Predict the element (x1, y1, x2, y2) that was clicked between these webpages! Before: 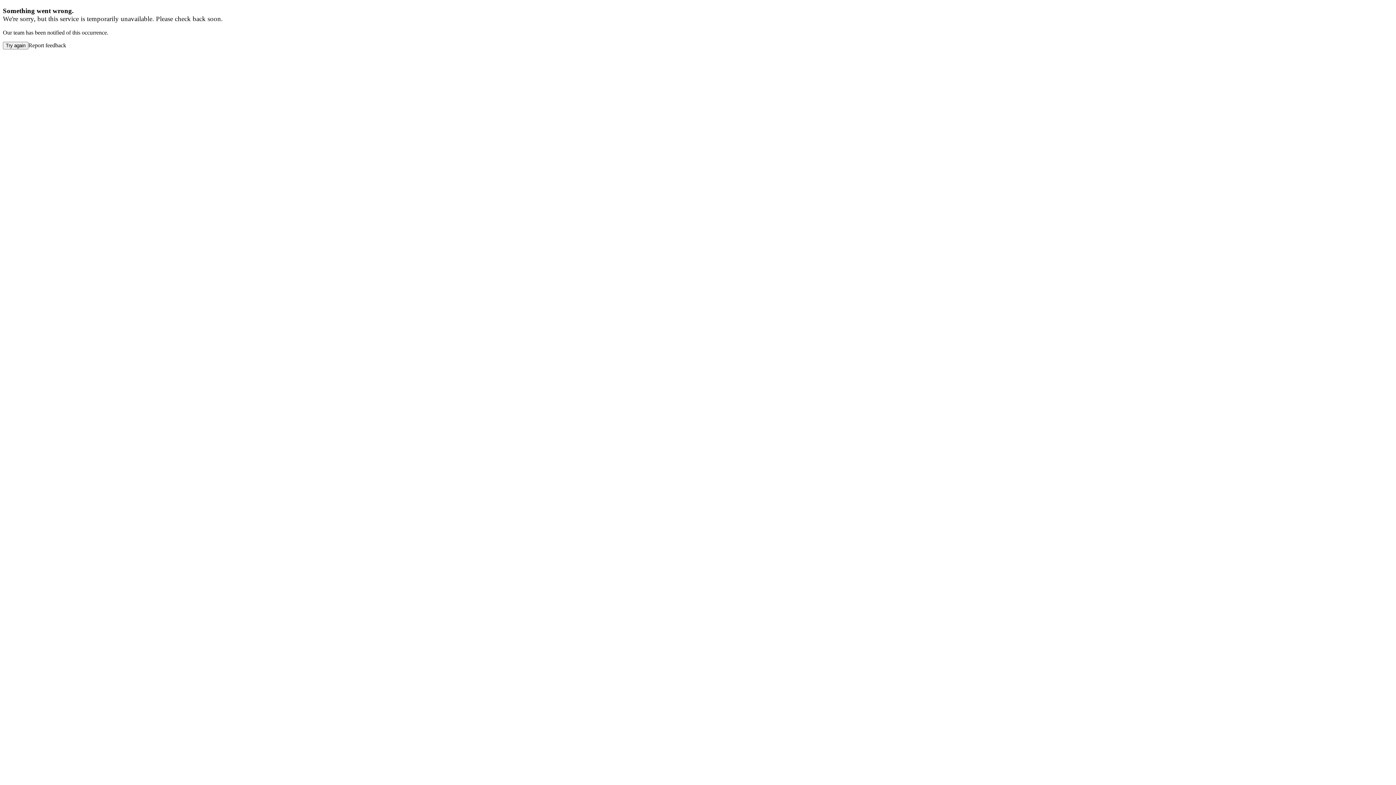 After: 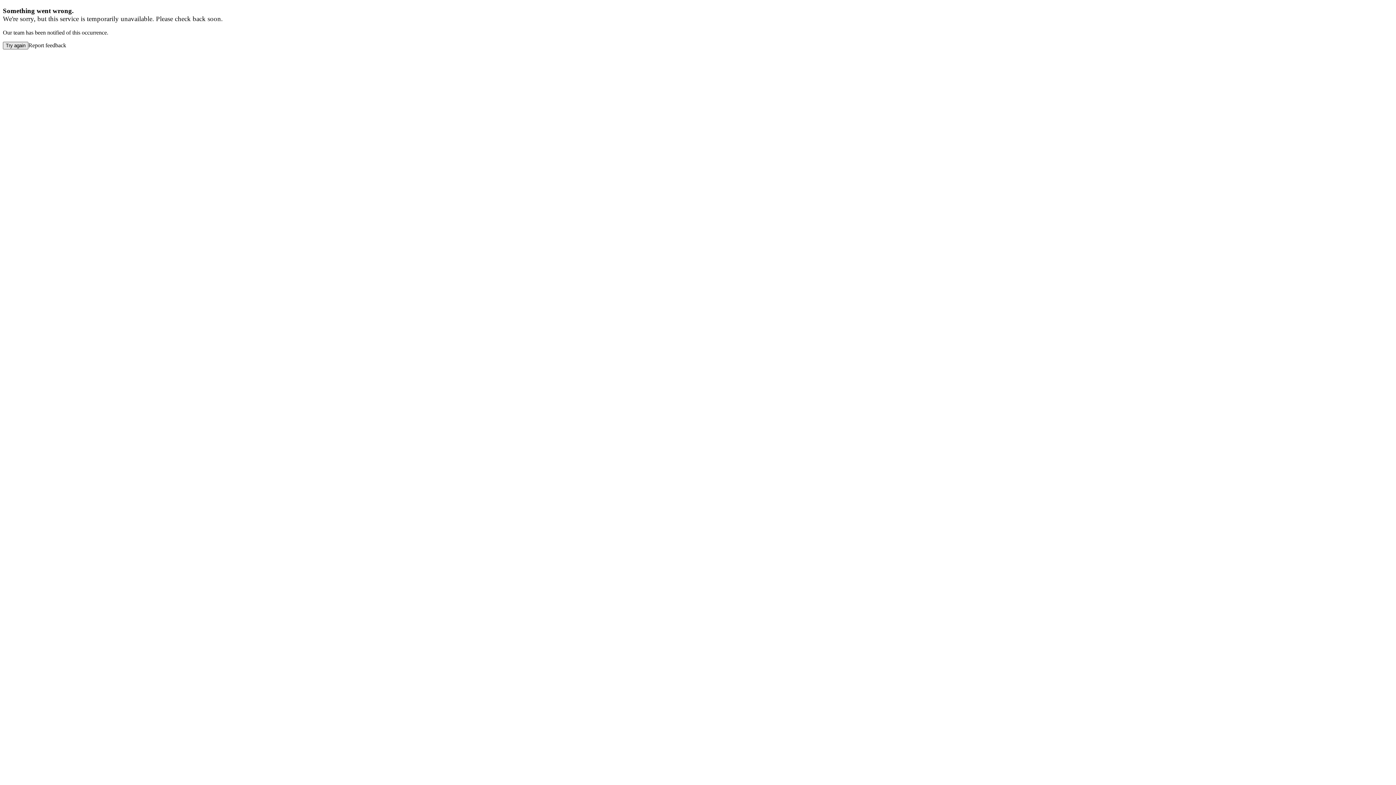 Action: bbox: (2, 41, 28, 49) label: Try again